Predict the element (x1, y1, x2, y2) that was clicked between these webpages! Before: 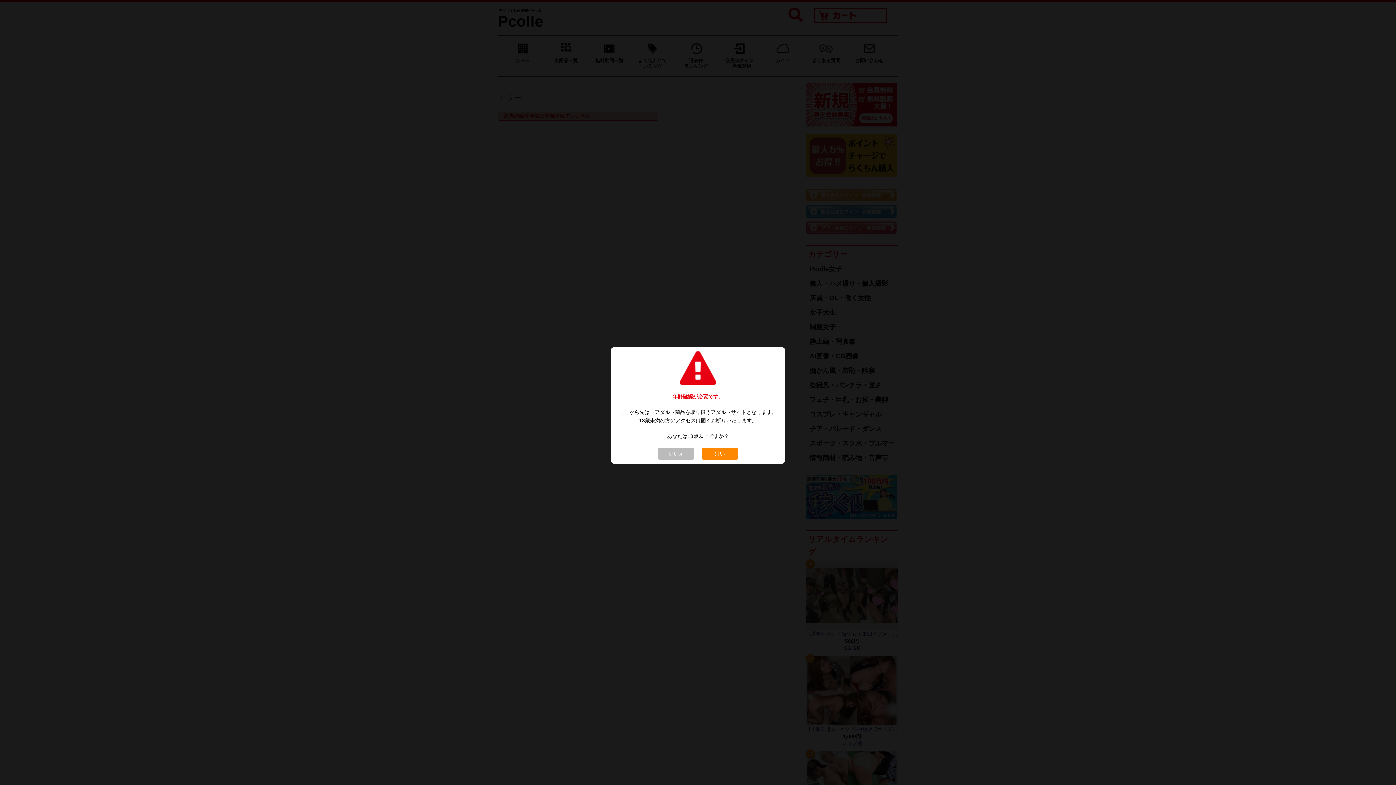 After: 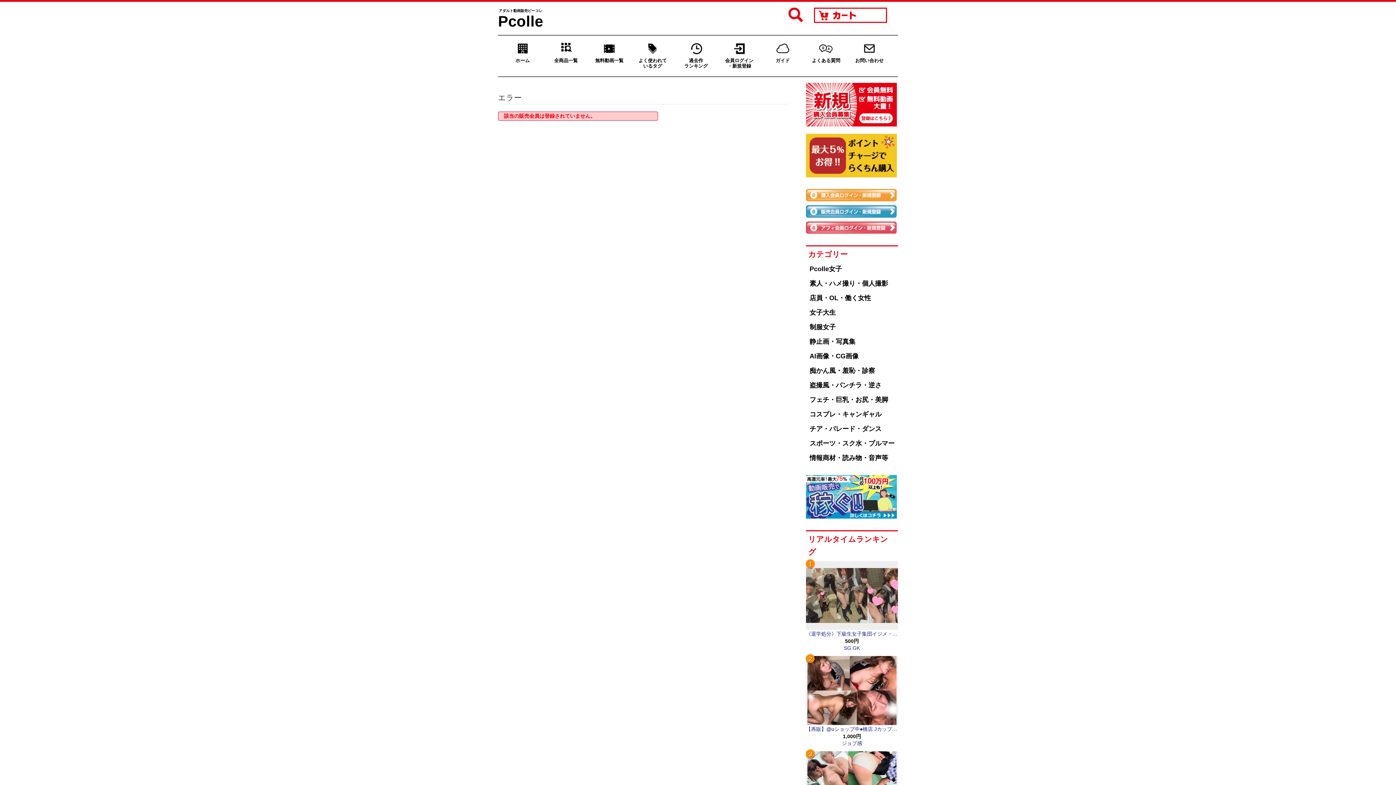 Action: bbox: (701, 448, 738, 460) label: はい